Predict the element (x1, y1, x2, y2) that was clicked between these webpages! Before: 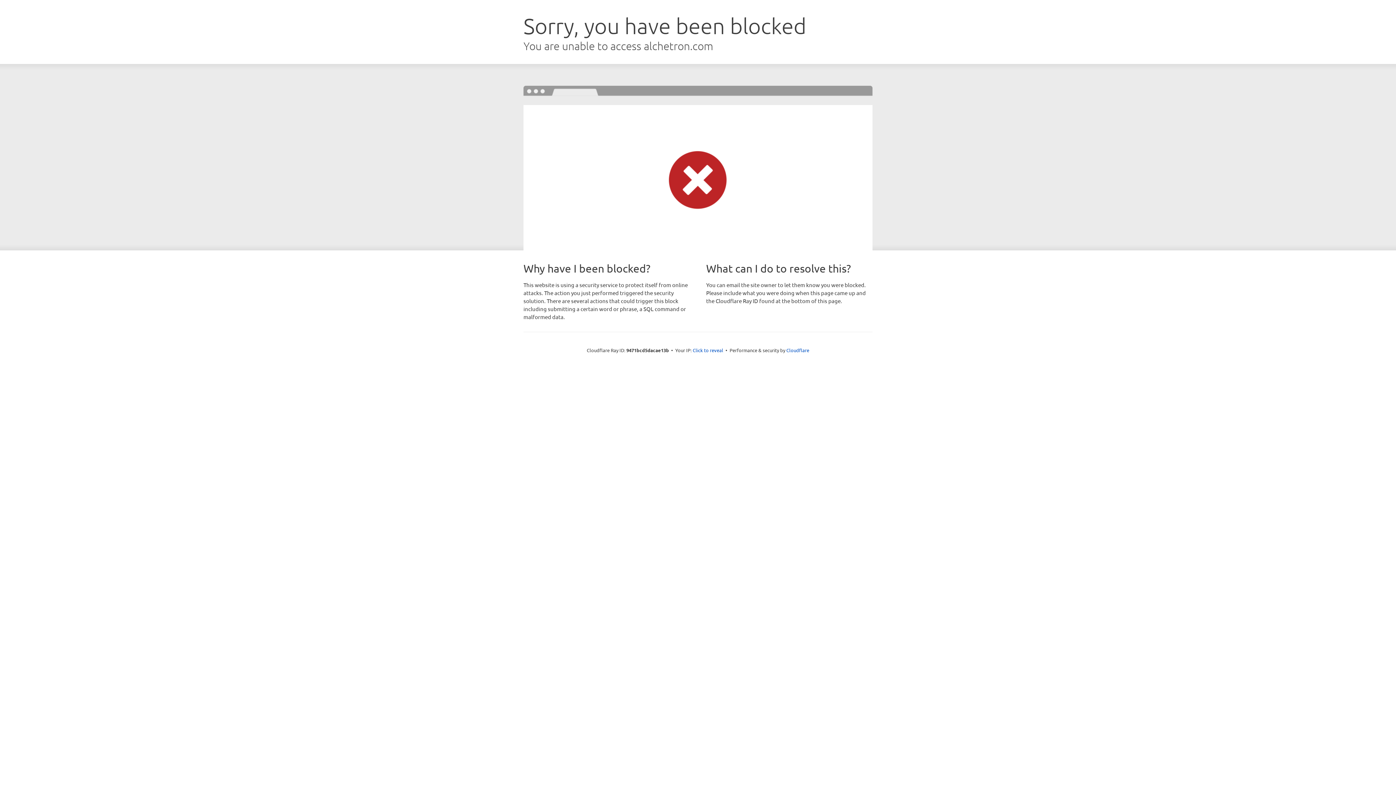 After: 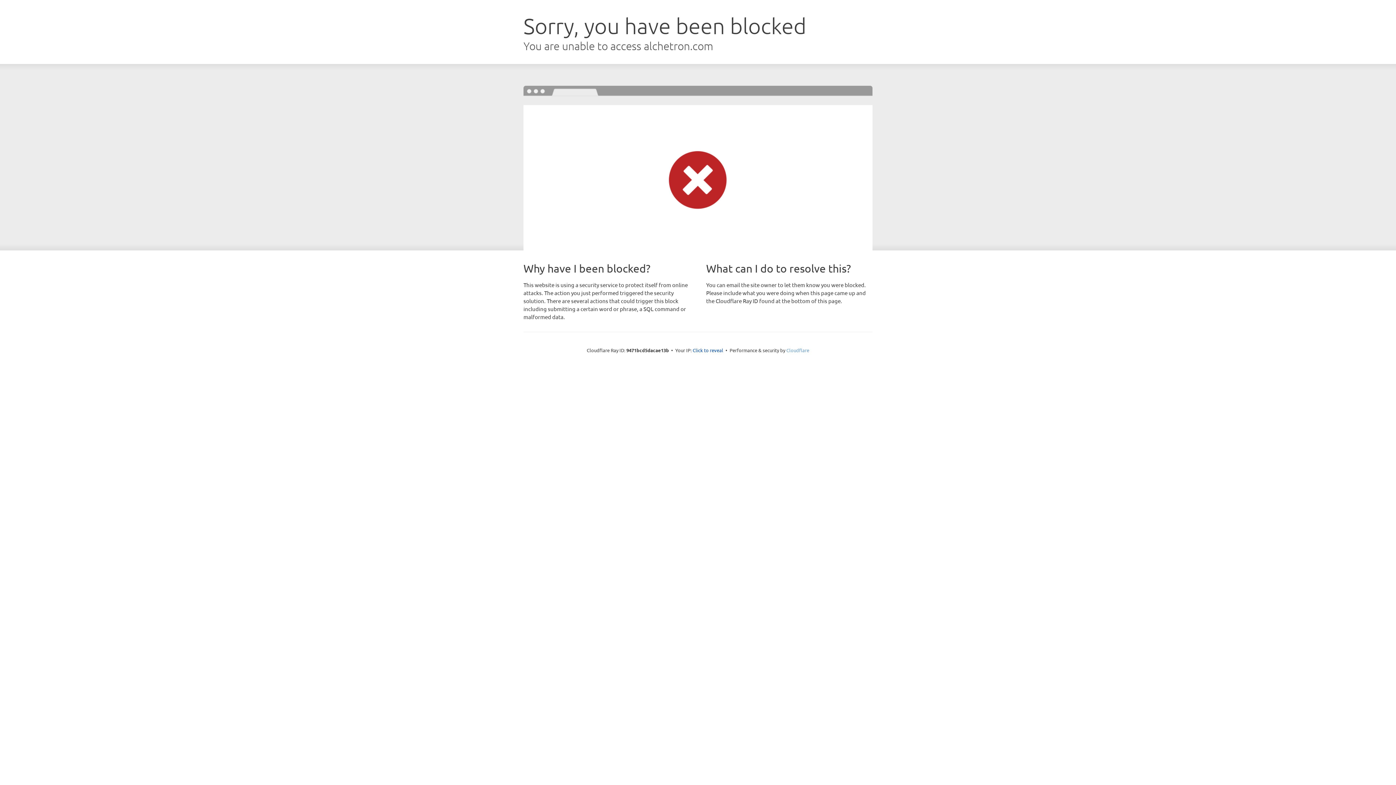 Action: label: Cloudflare bbox: (786, 347, 809, 353)